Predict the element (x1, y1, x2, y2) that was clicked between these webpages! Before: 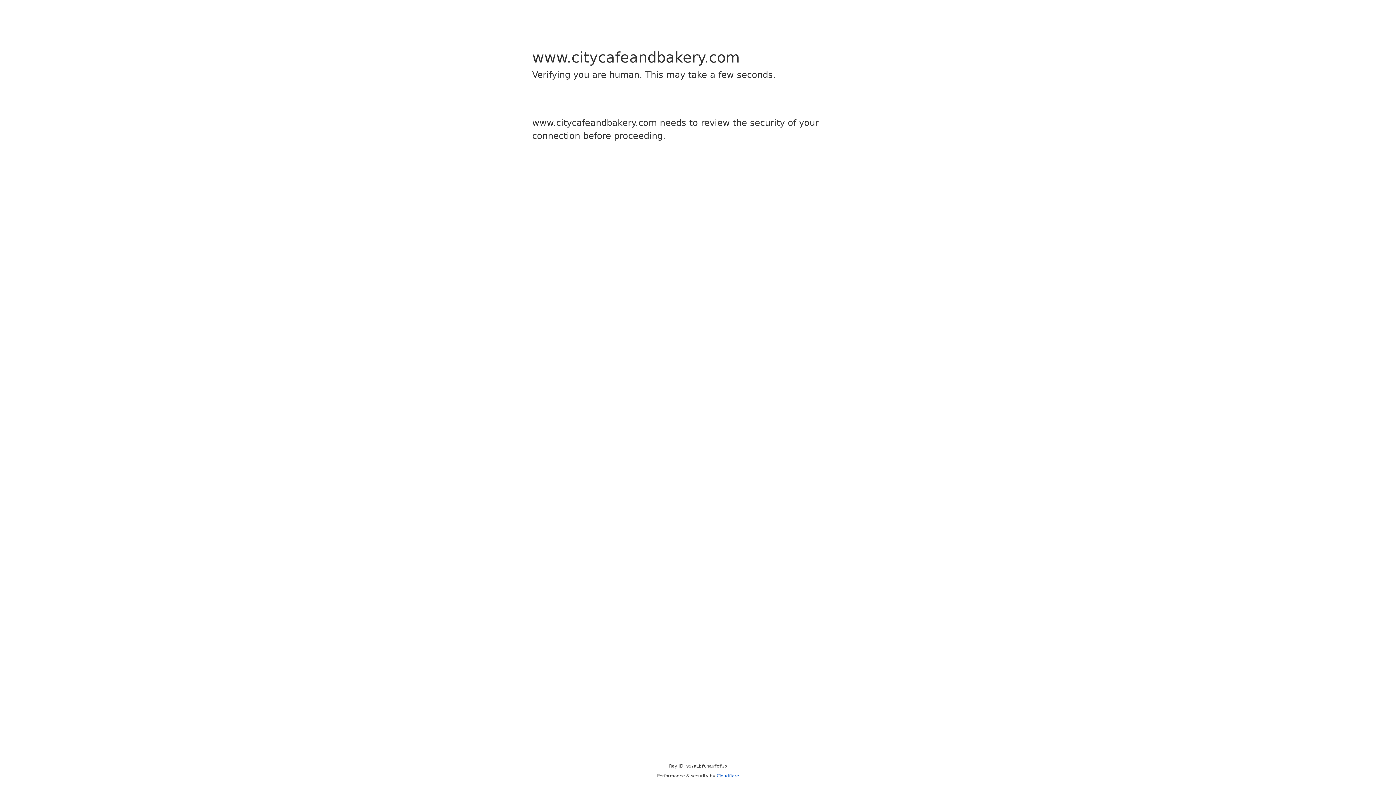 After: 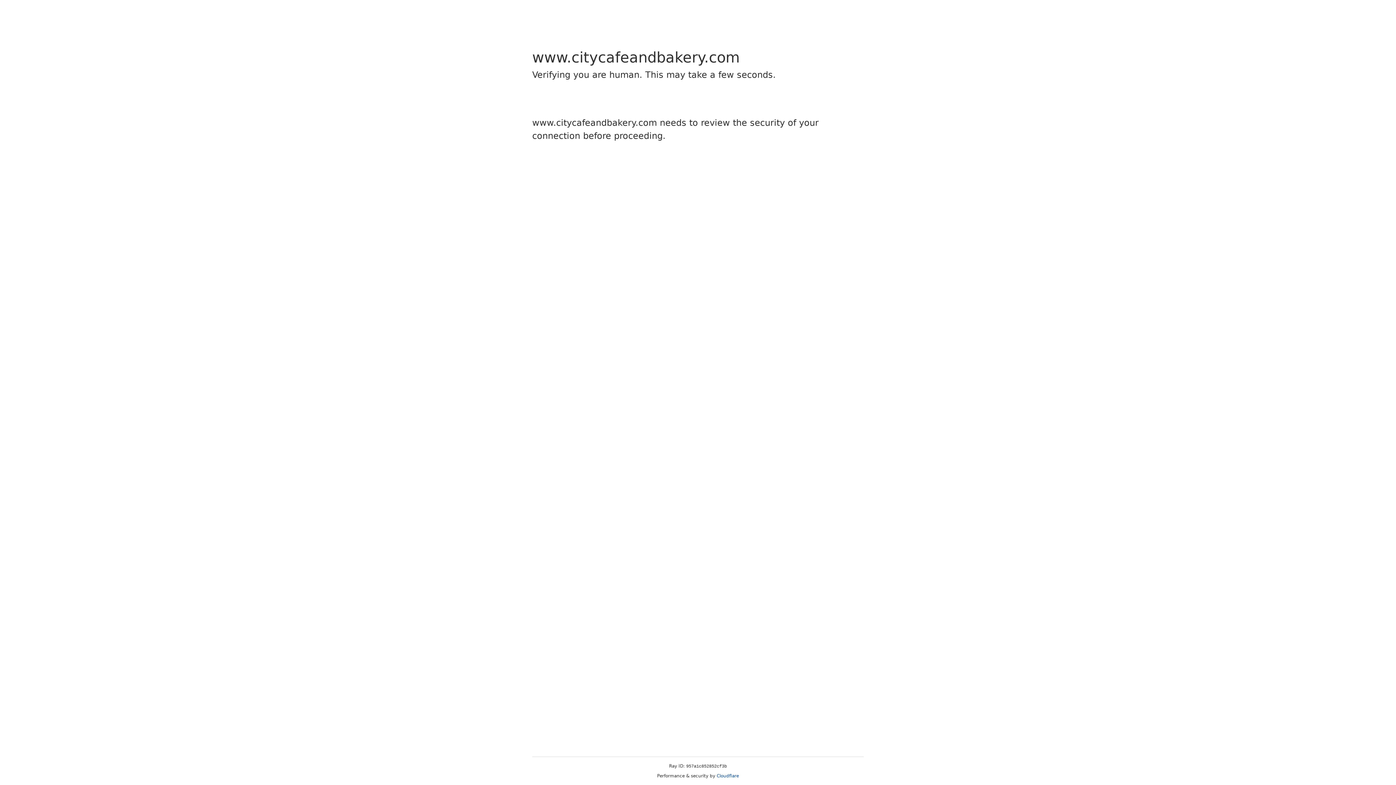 Action: bbox: (716, 773, 739, 778) label: Cloudflare